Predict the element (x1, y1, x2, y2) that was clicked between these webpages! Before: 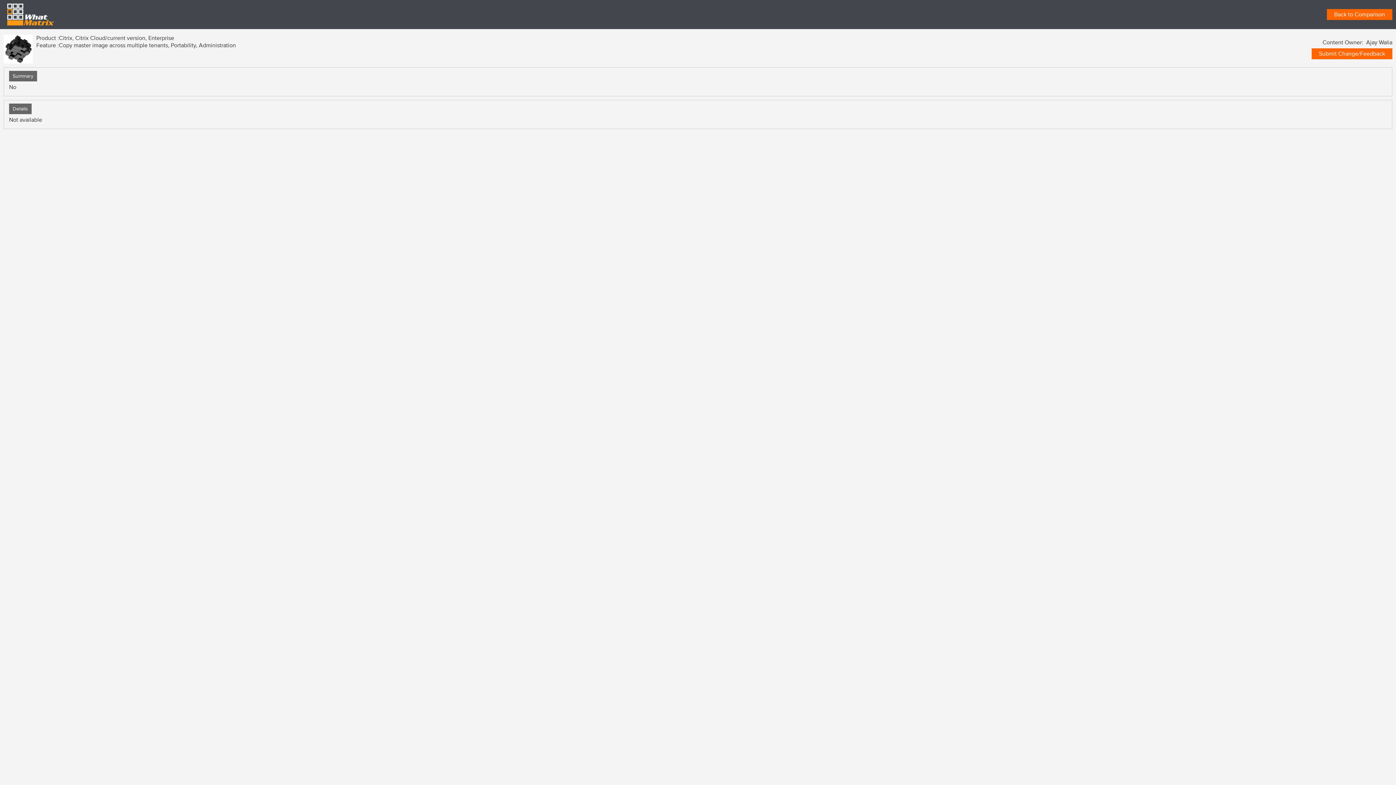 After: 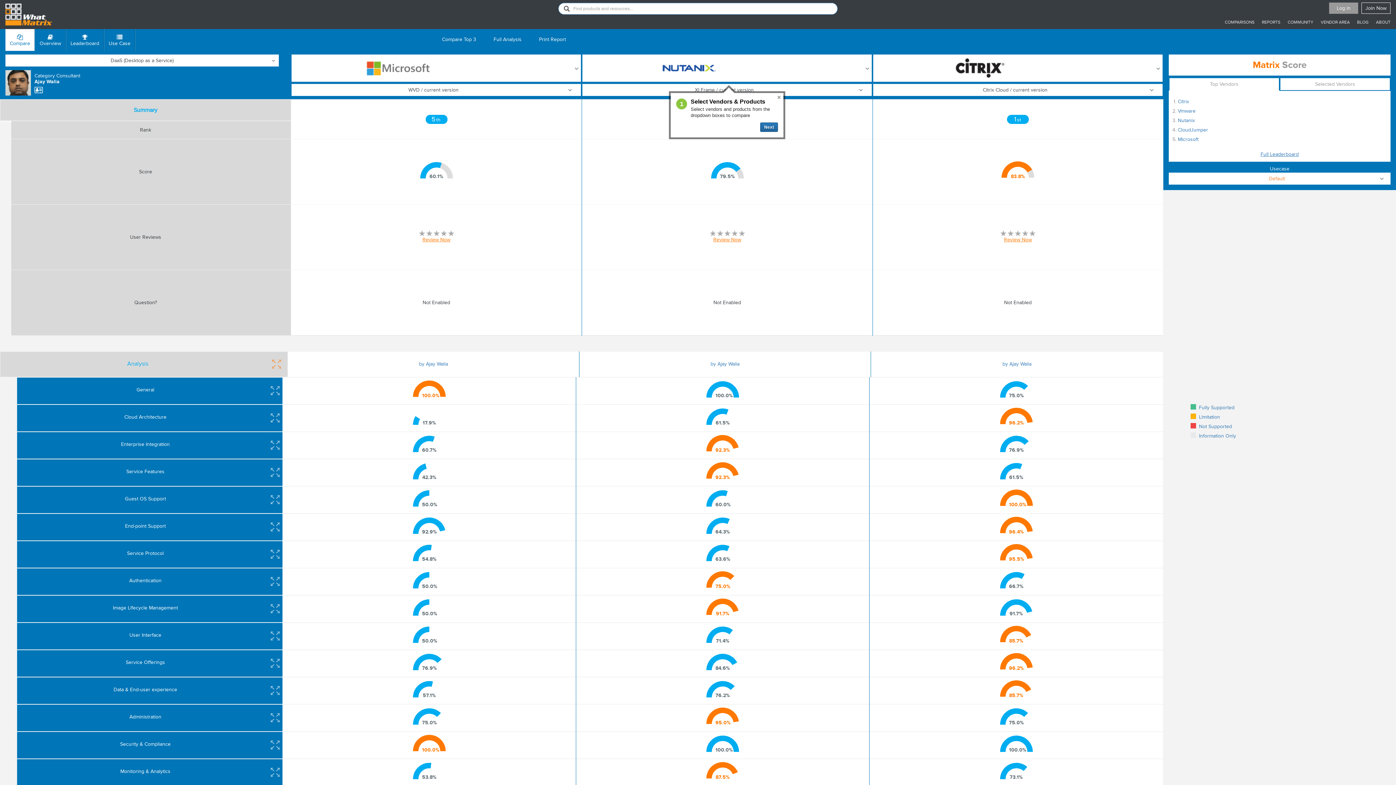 Action: bbox: (1330, 9, 1389, 20) label: Back to Comparison